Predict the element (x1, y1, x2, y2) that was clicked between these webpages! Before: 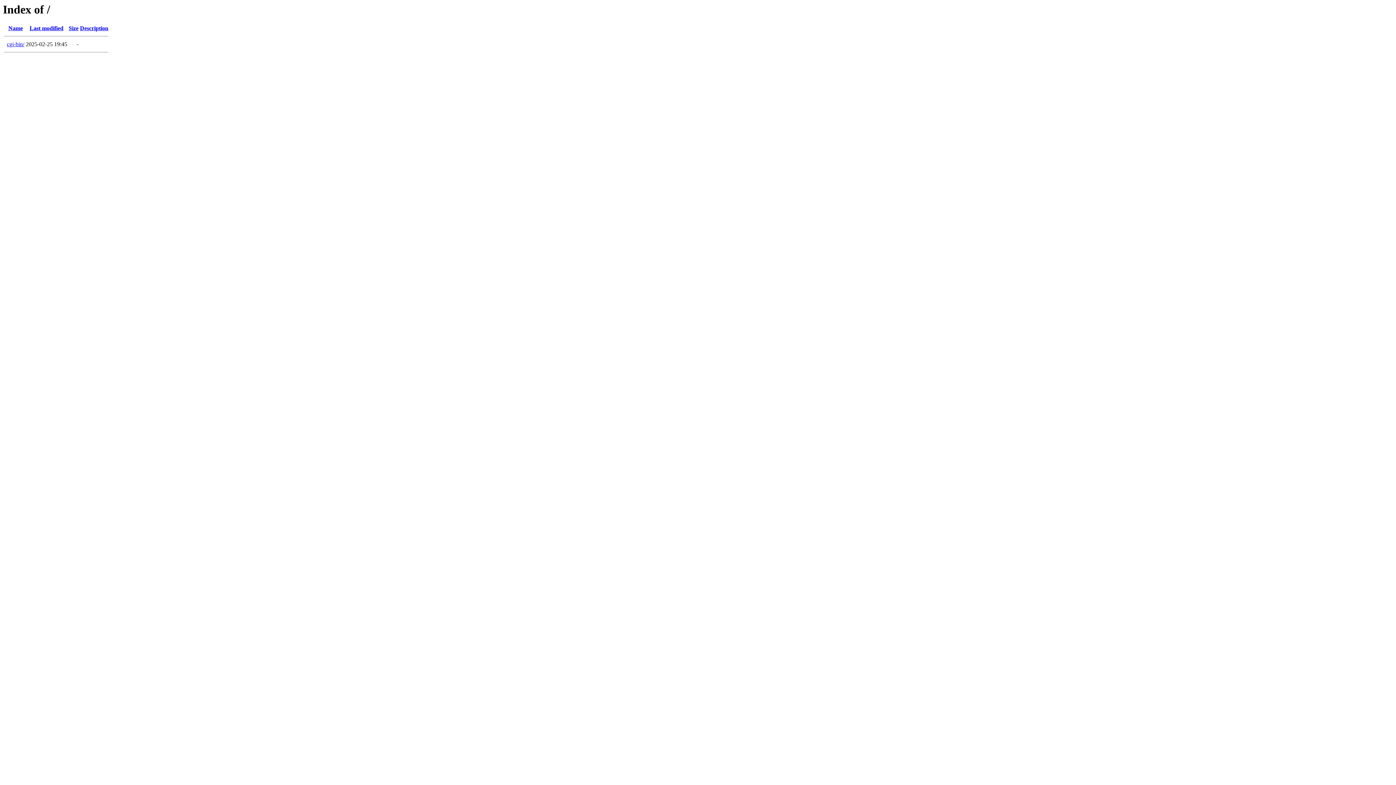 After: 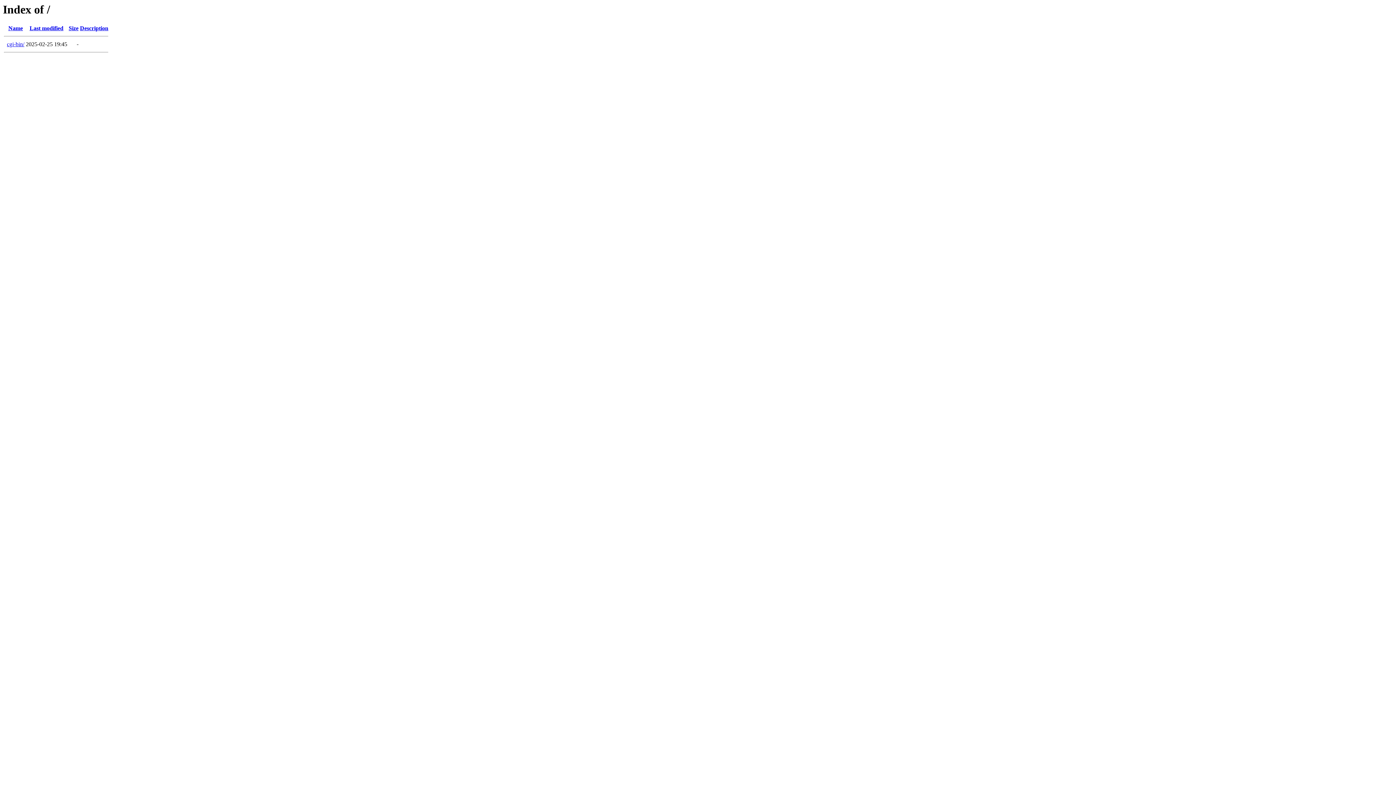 Action: label: Size bbox: (68, 25, 78, 31)